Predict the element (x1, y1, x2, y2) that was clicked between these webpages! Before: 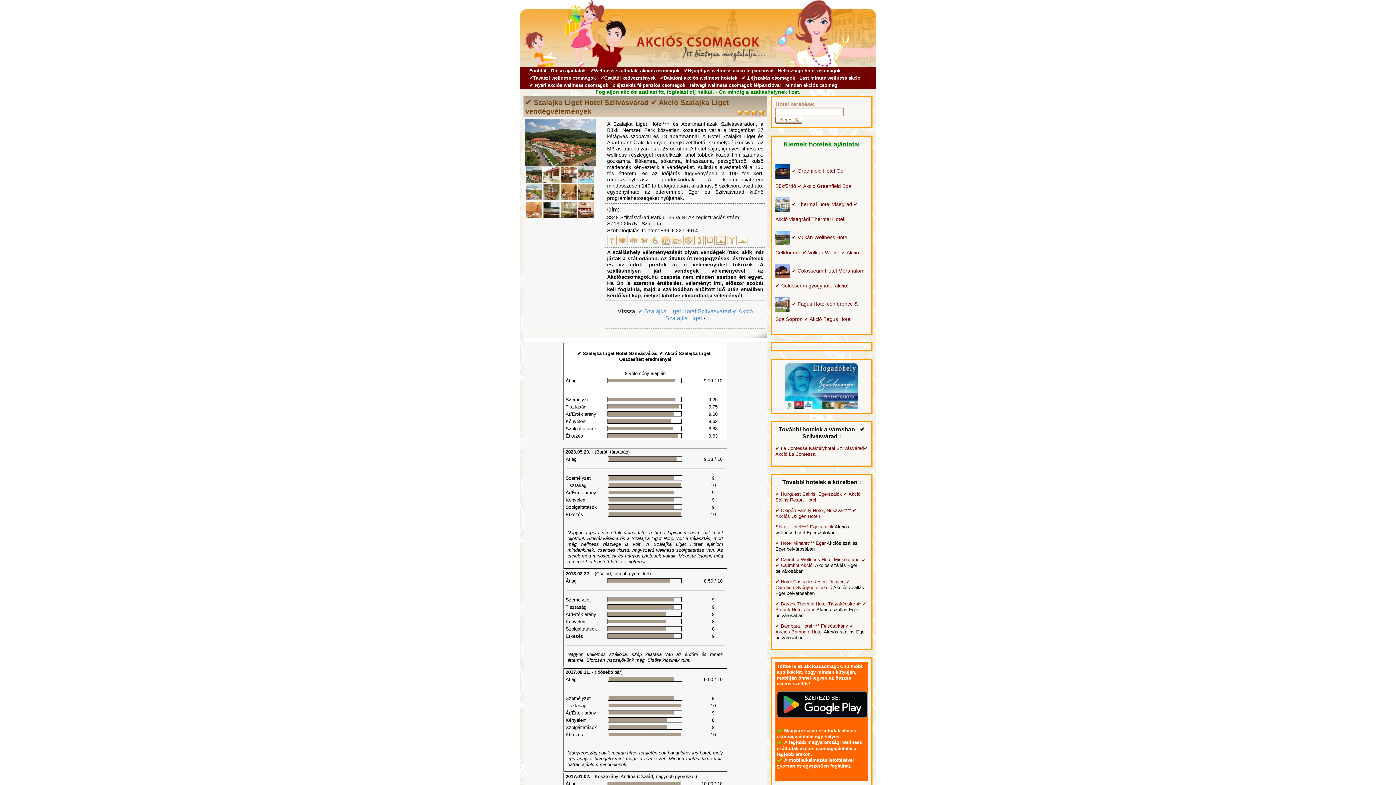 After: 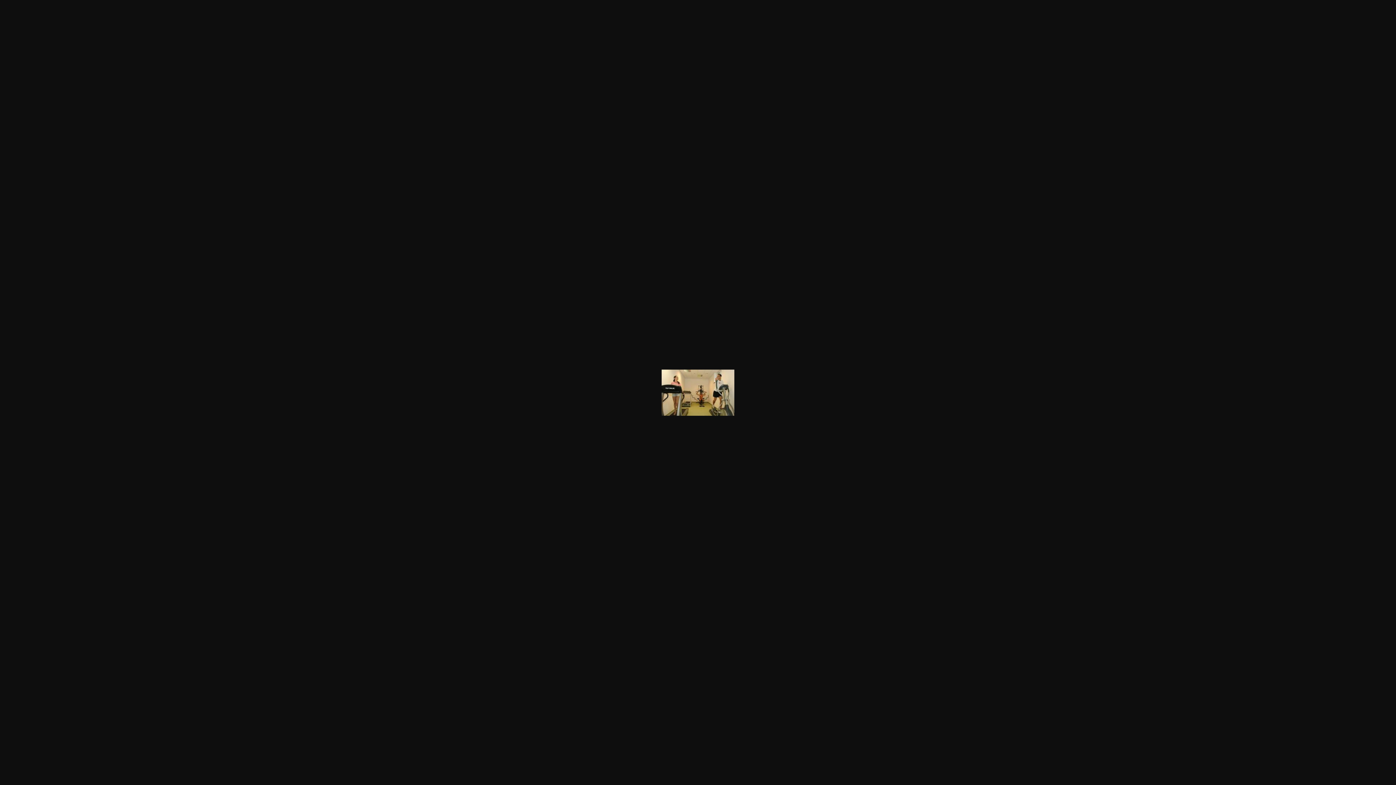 Action: bbox: (577, 189, 594, 194)